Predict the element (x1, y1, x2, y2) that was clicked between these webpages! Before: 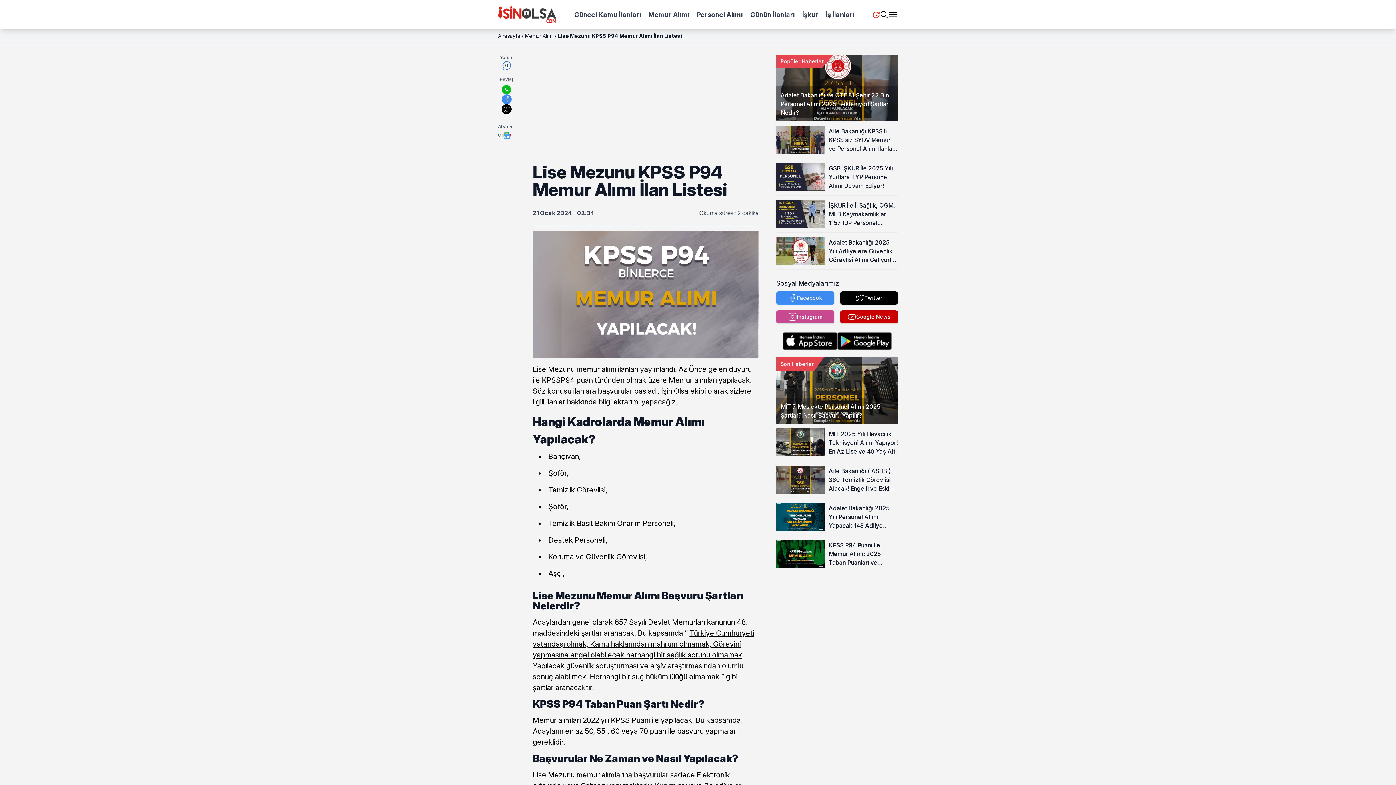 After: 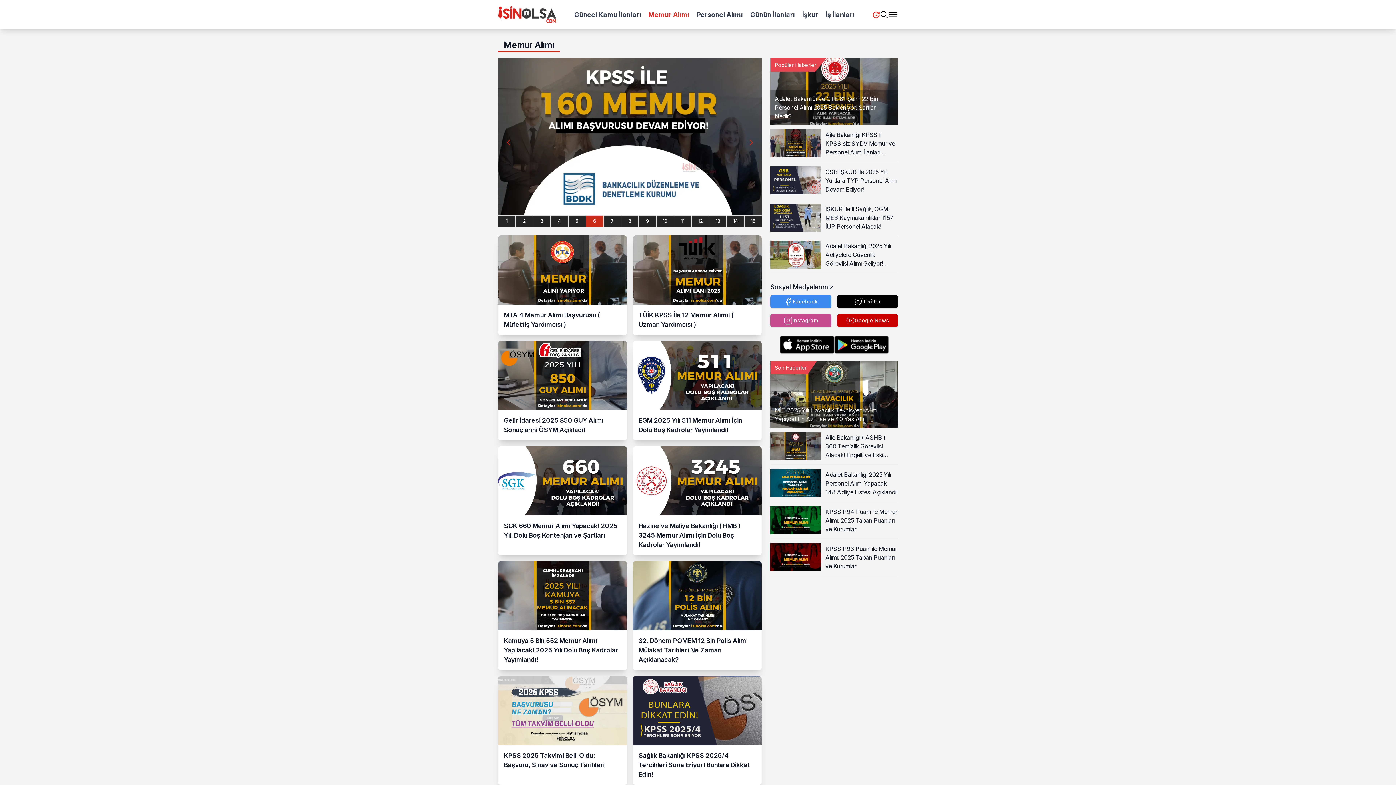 Action: label: Memur Alımı bbox: (648, 10, 689, 18)